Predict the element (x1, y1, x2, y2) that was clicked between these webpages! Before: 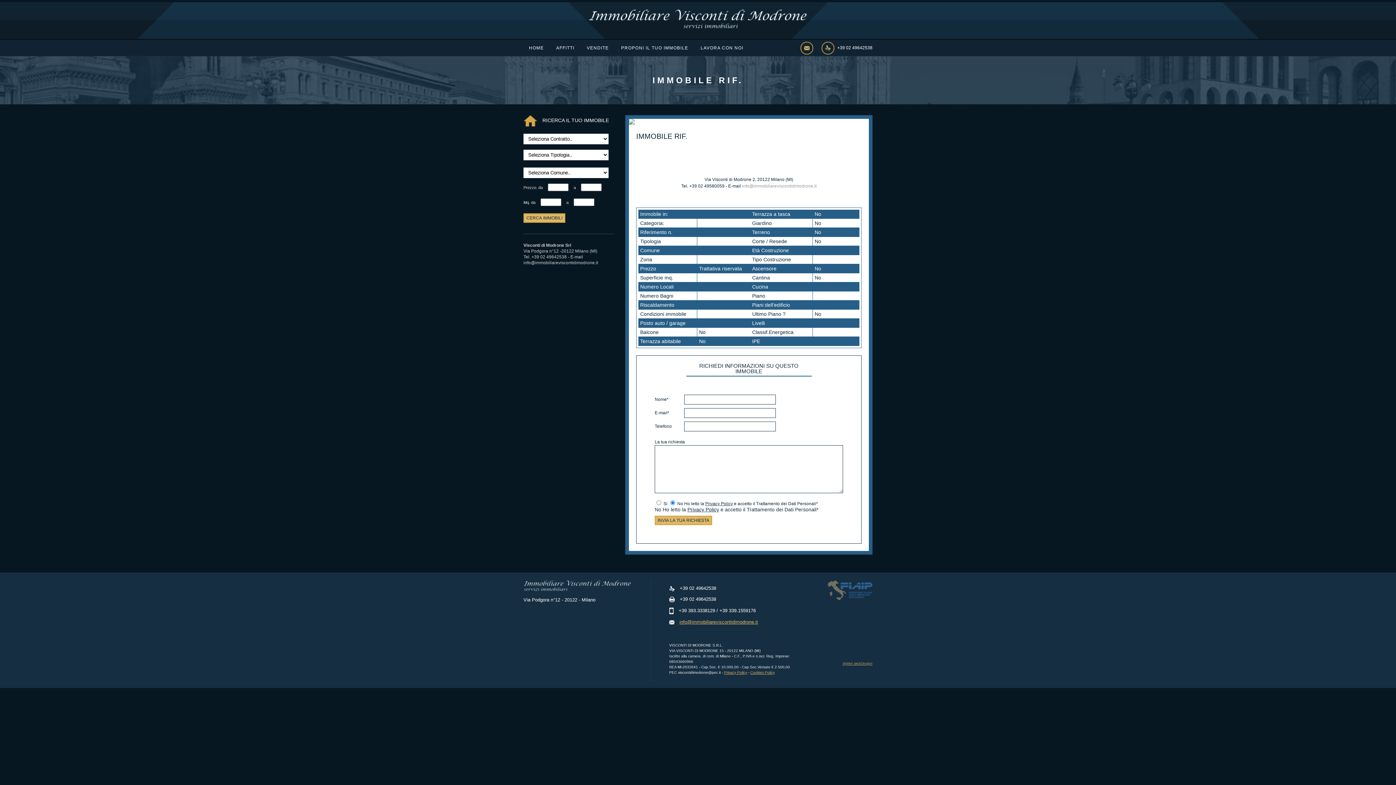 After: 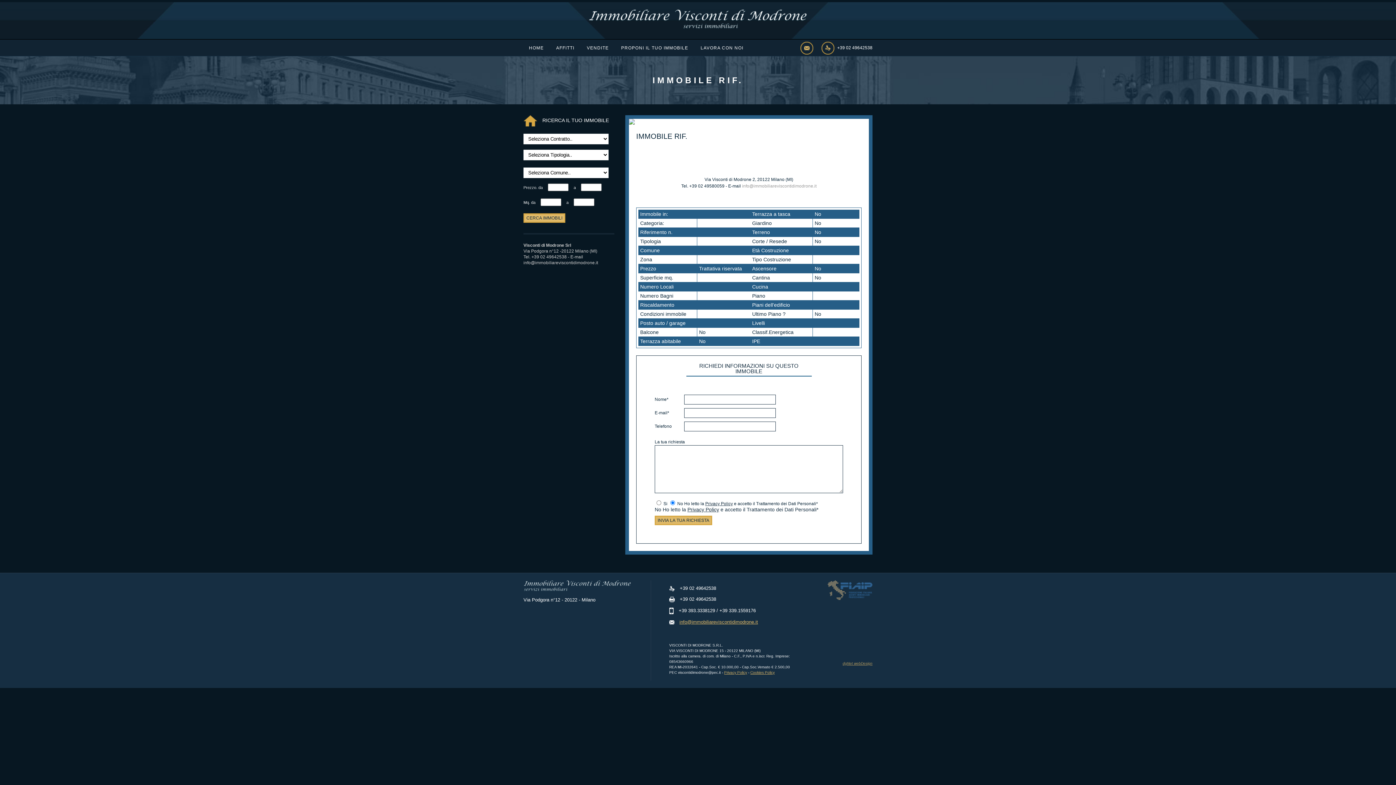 Action: label: info@immobiliareviscontidimodrone.it bbox: (679, 619, 758, 625)